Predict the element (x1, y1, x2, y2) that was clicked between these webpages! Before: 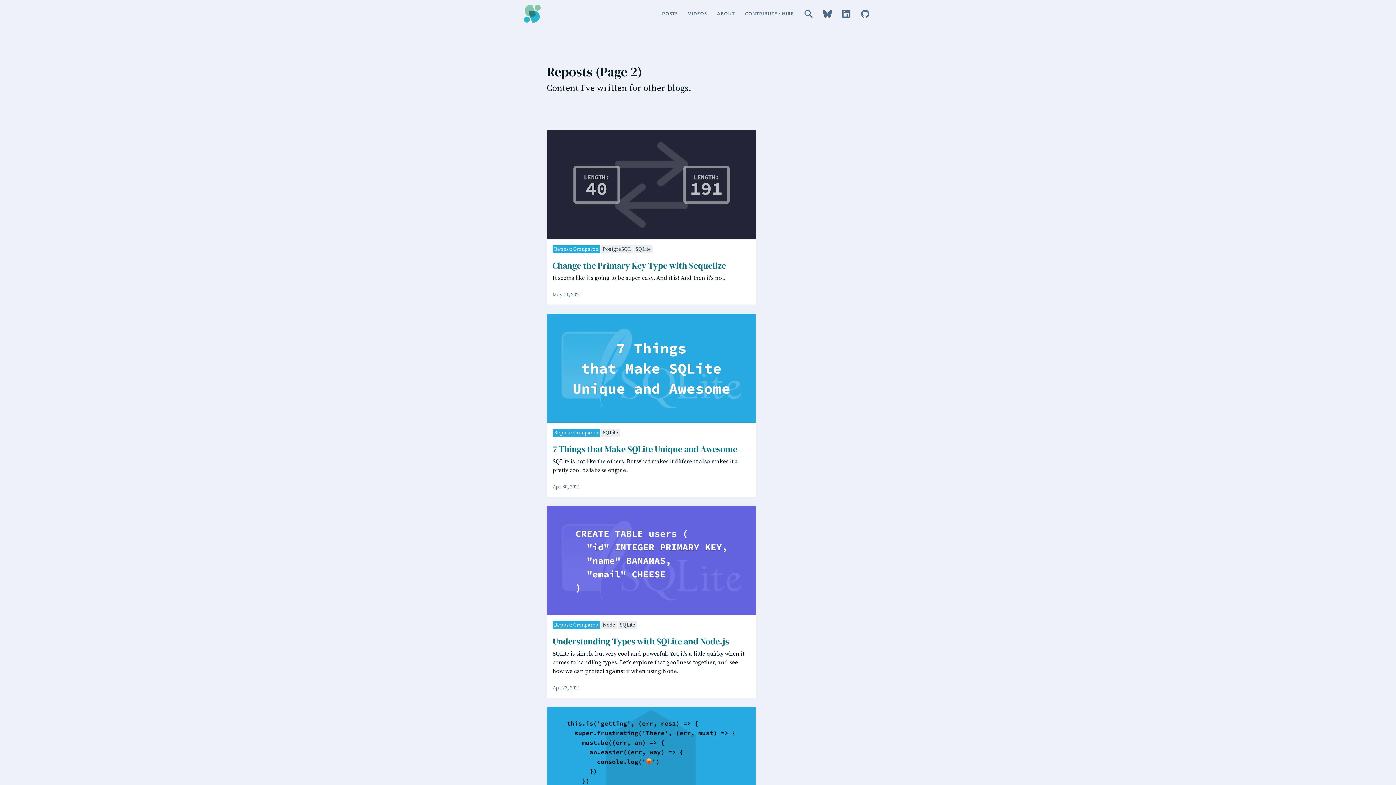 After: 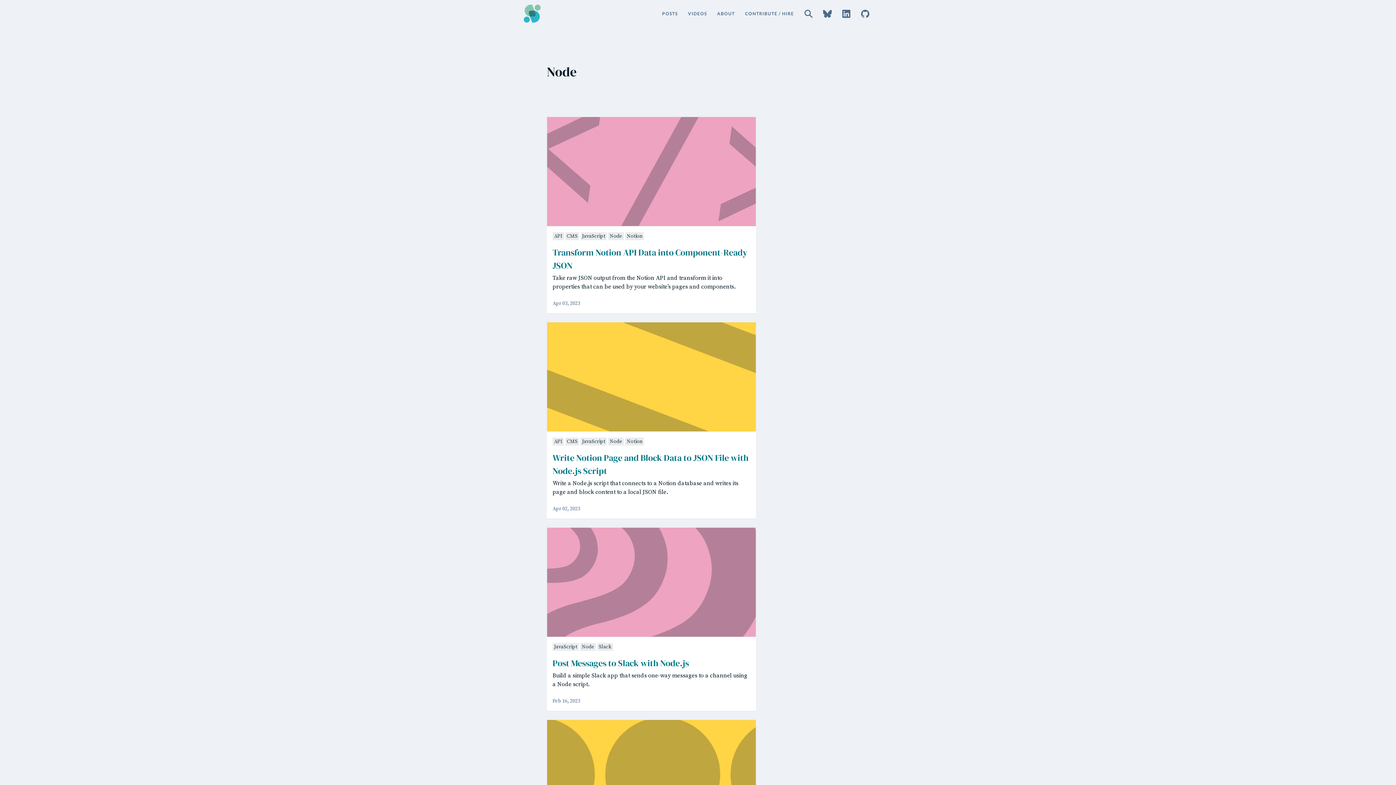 Action: bbox: (601, 621, 617, 629) label: Node